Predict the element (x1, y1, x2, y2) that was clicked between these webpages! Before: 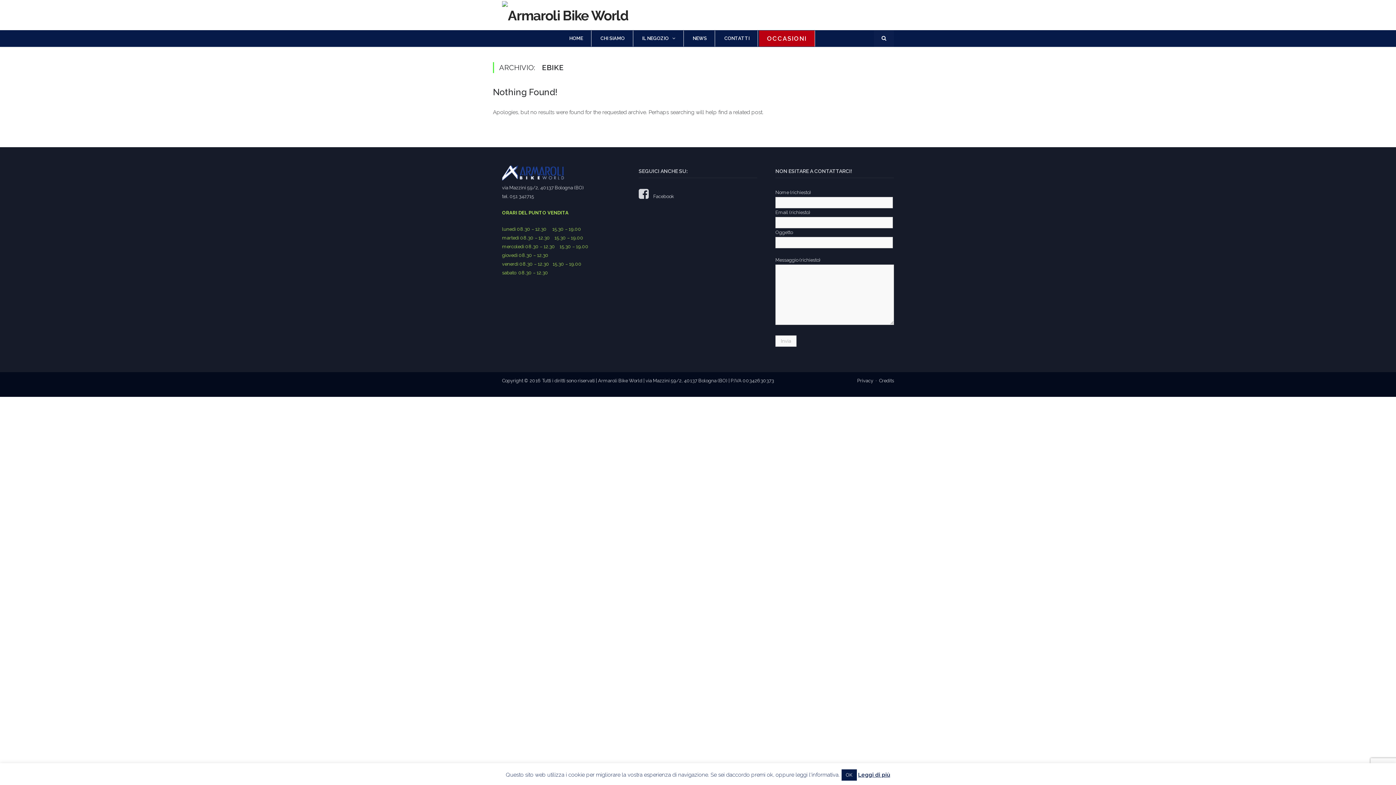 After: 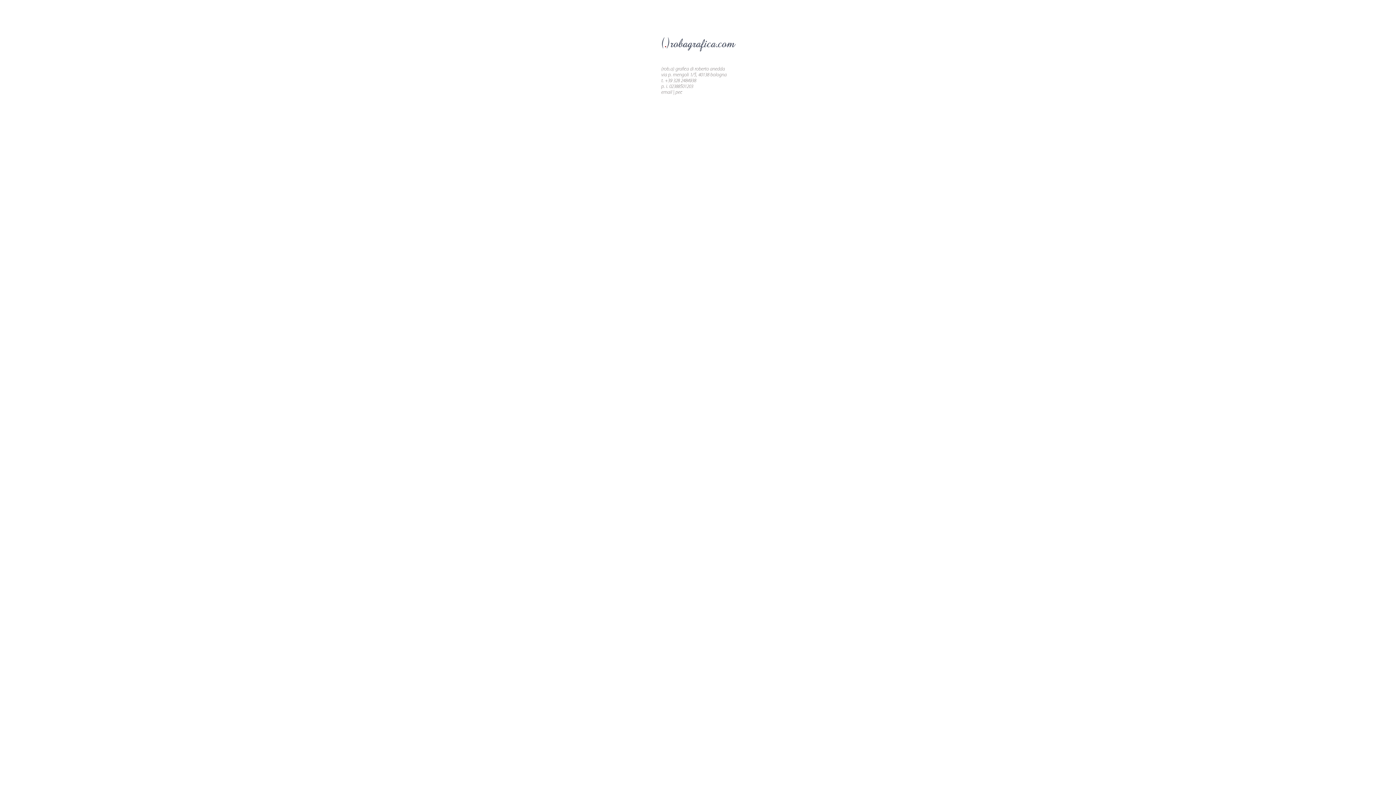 Action: bbox: (879, 378, 894, 383) label: Credits